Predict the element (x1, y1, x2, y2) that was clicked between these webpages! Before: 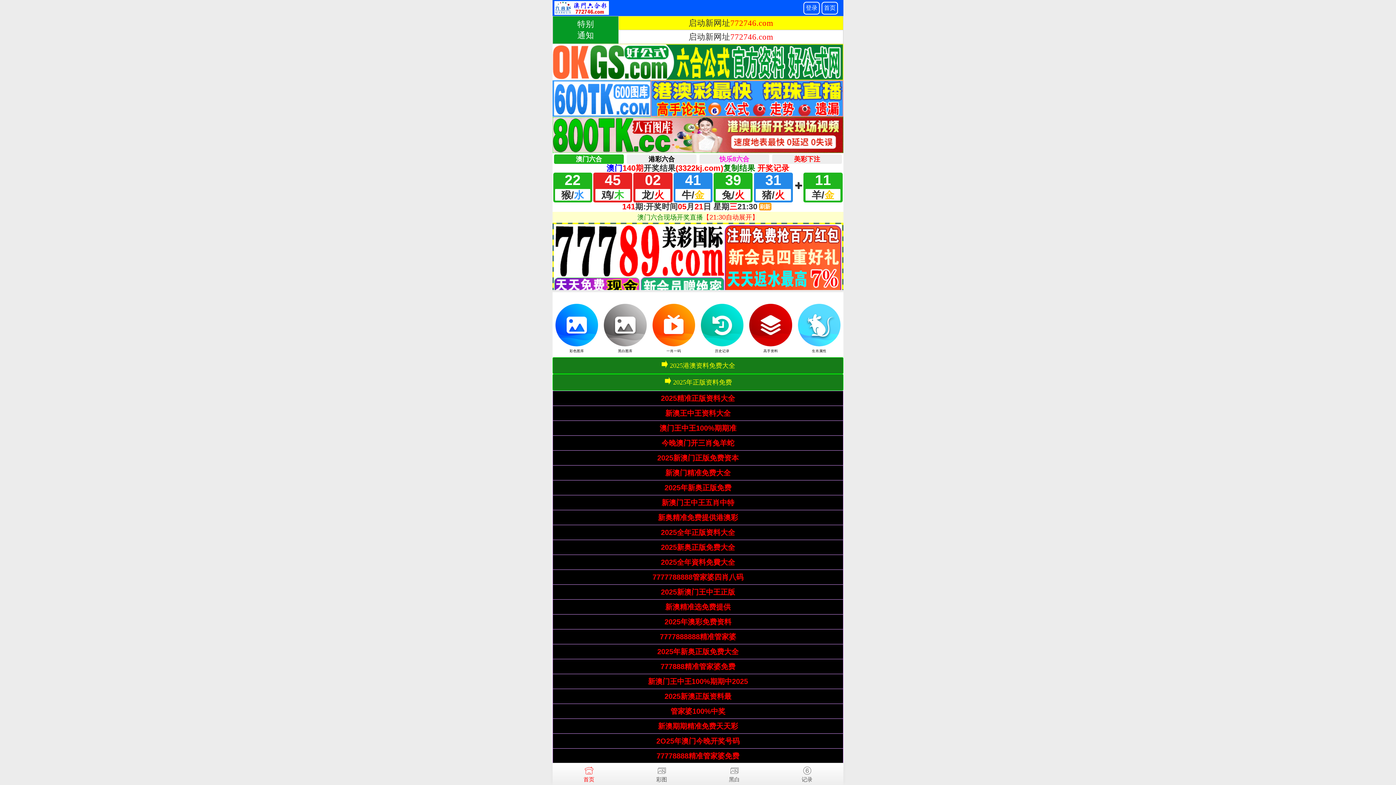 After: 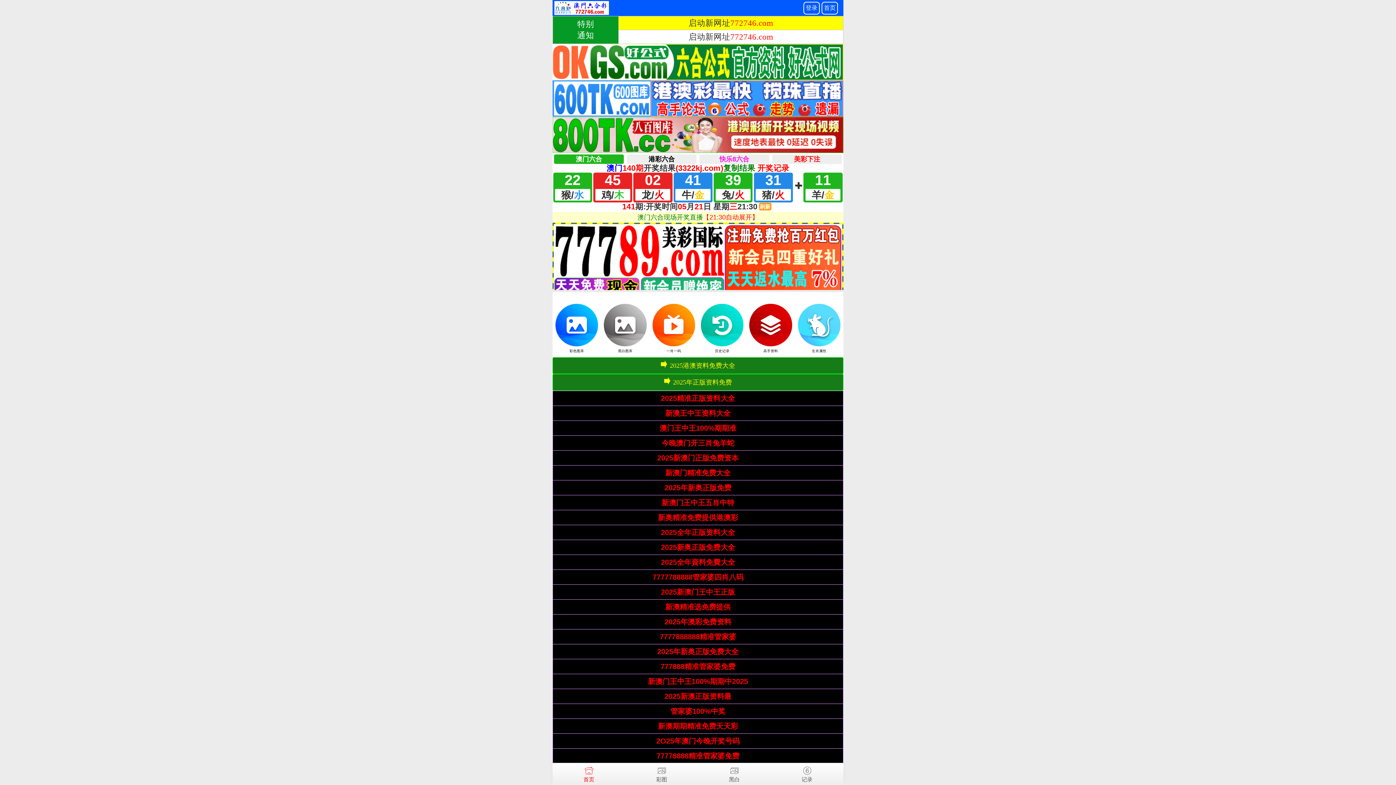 Action: label: 新澳精准选免费提供 bbox: (665, 603, 730, 611)